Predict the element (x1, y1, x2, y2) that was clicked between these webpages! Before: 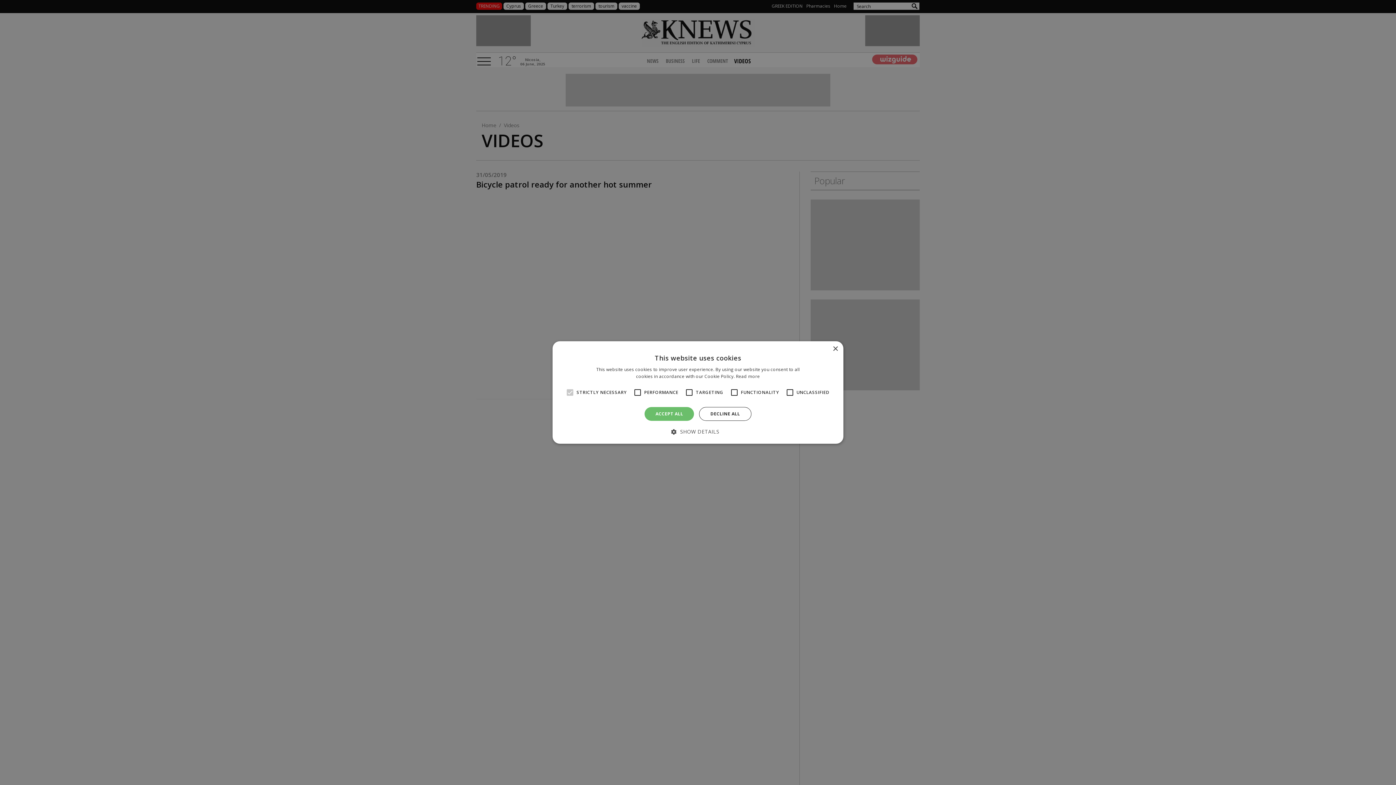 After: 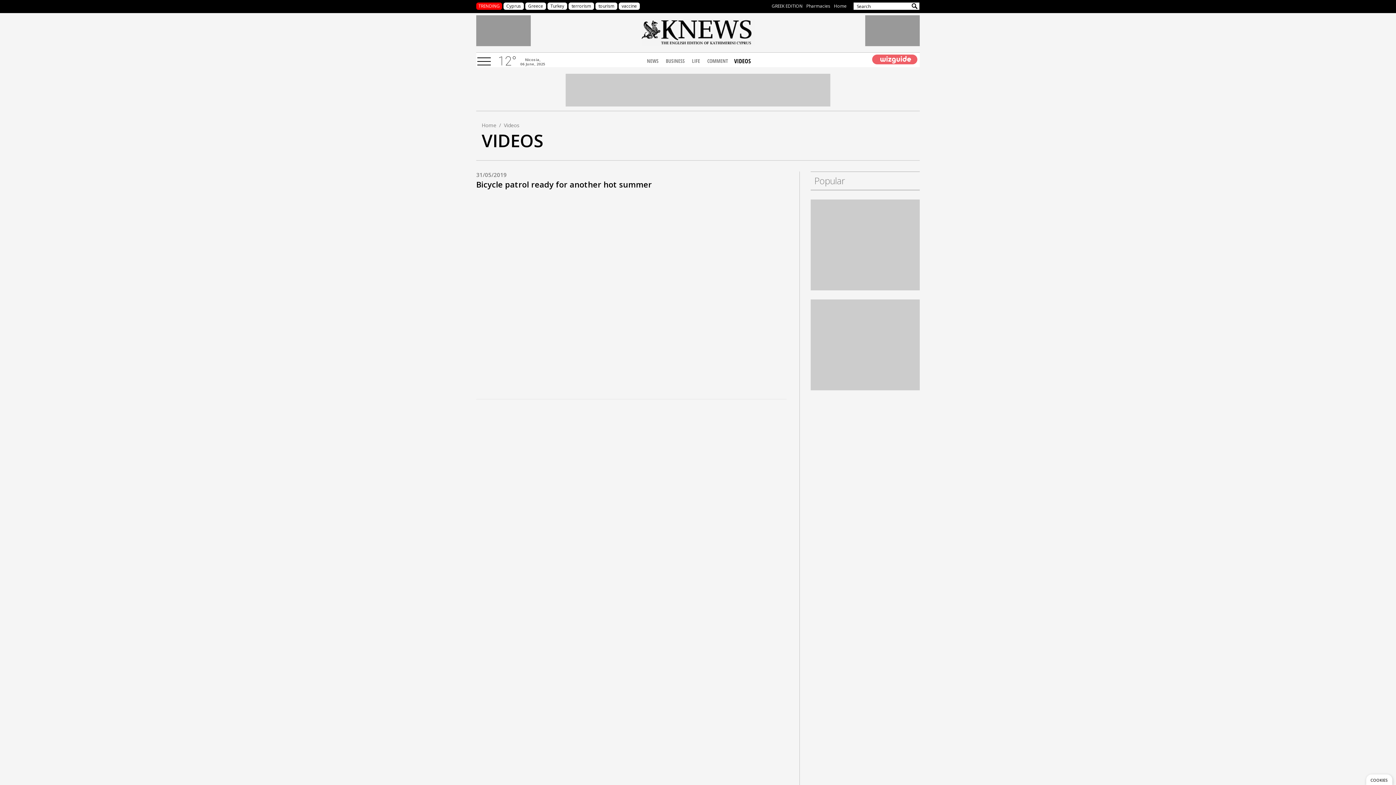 Action: bbox: (832, 346, 838, 352) label: Close